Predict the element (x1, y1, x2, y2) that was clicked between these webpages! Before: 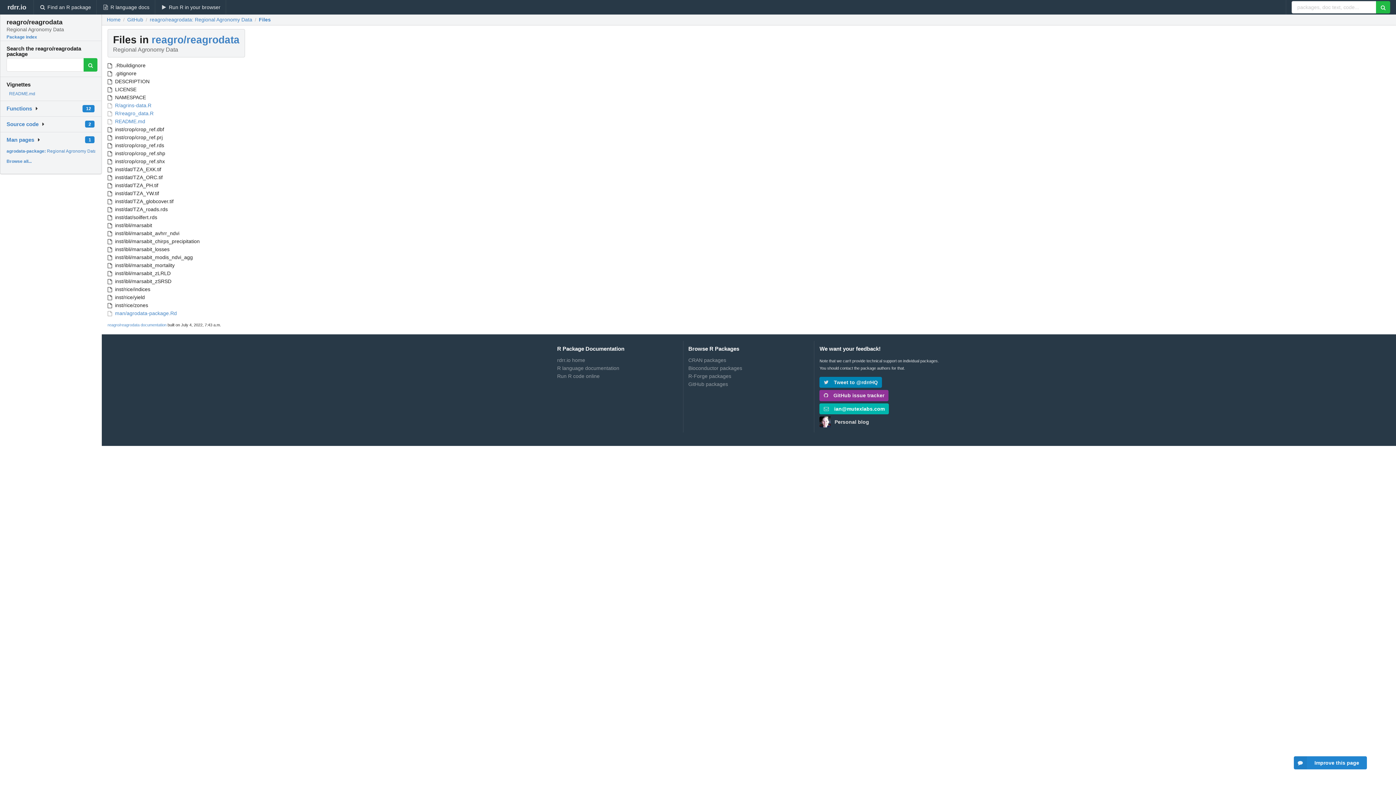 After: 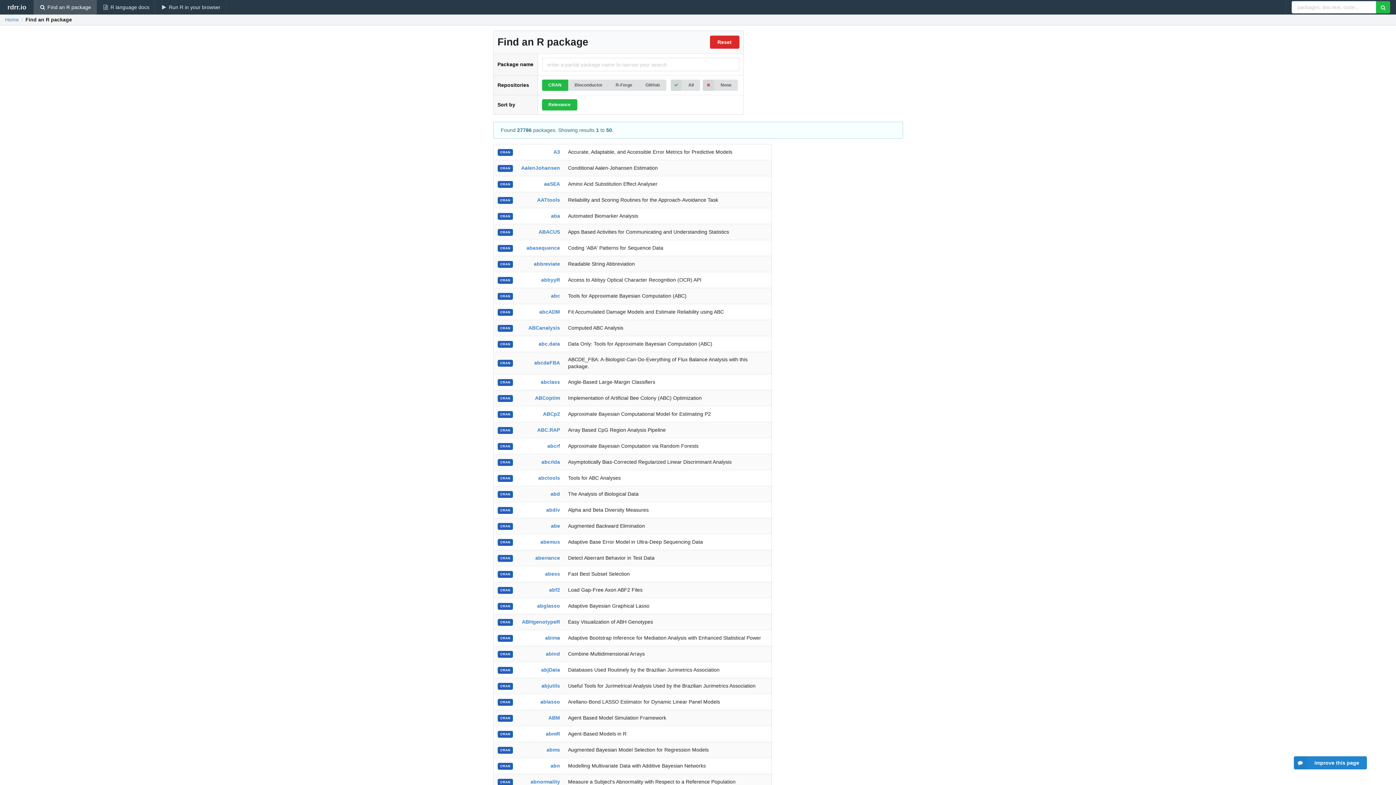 Action: label: CRAN packages bbox: (688, 357, 809, 364)